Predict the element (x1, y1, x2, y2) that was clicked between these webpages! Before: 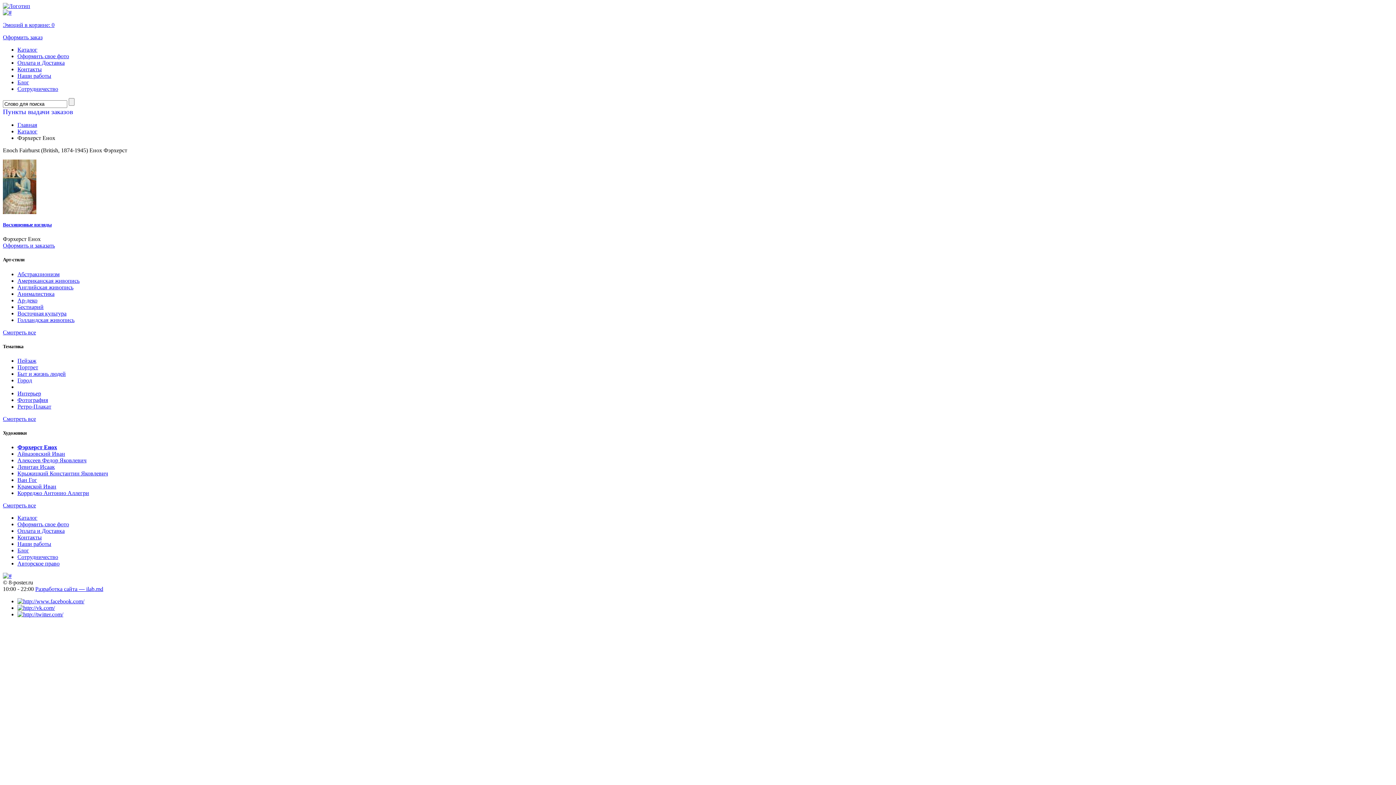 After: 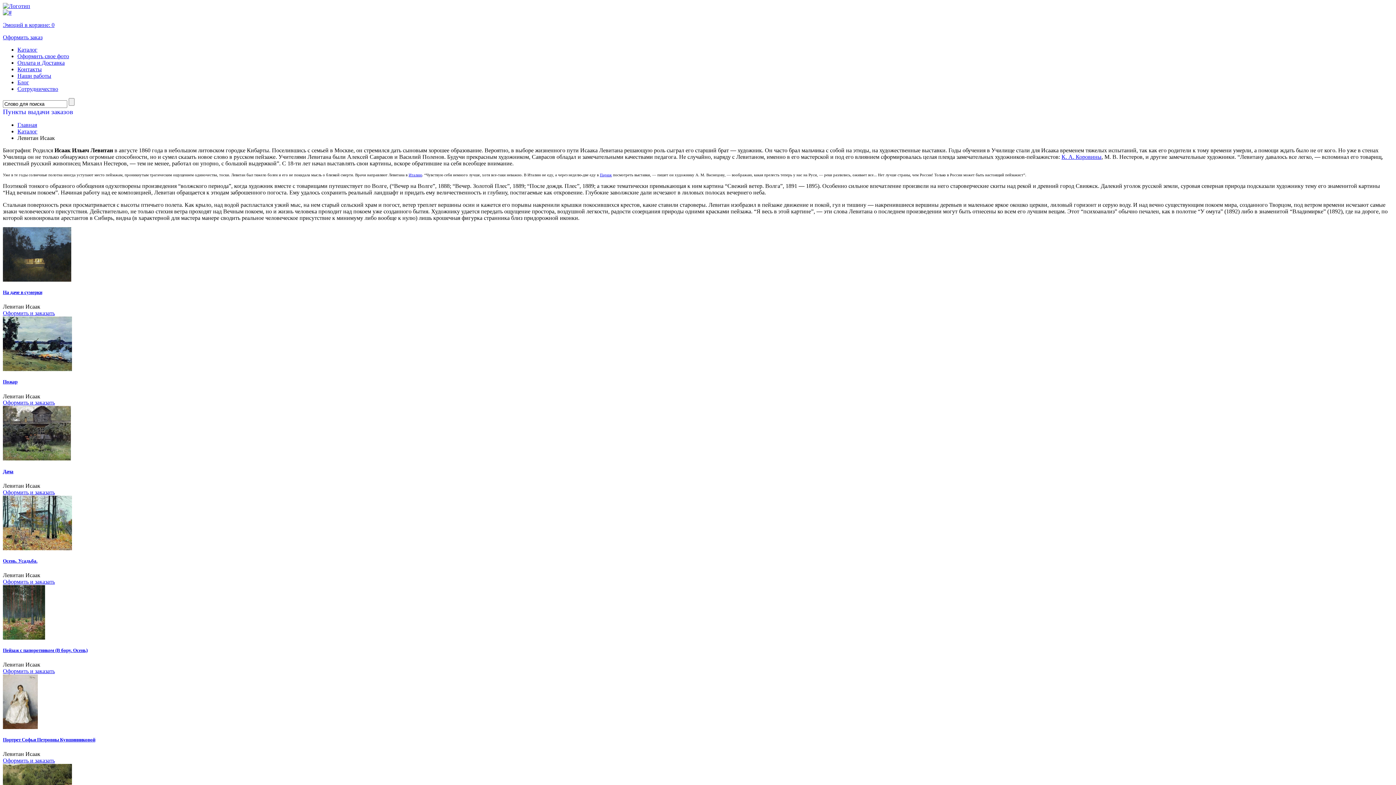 Action: bbox: (17, 464, 54, 470) label: Левитан Исаак